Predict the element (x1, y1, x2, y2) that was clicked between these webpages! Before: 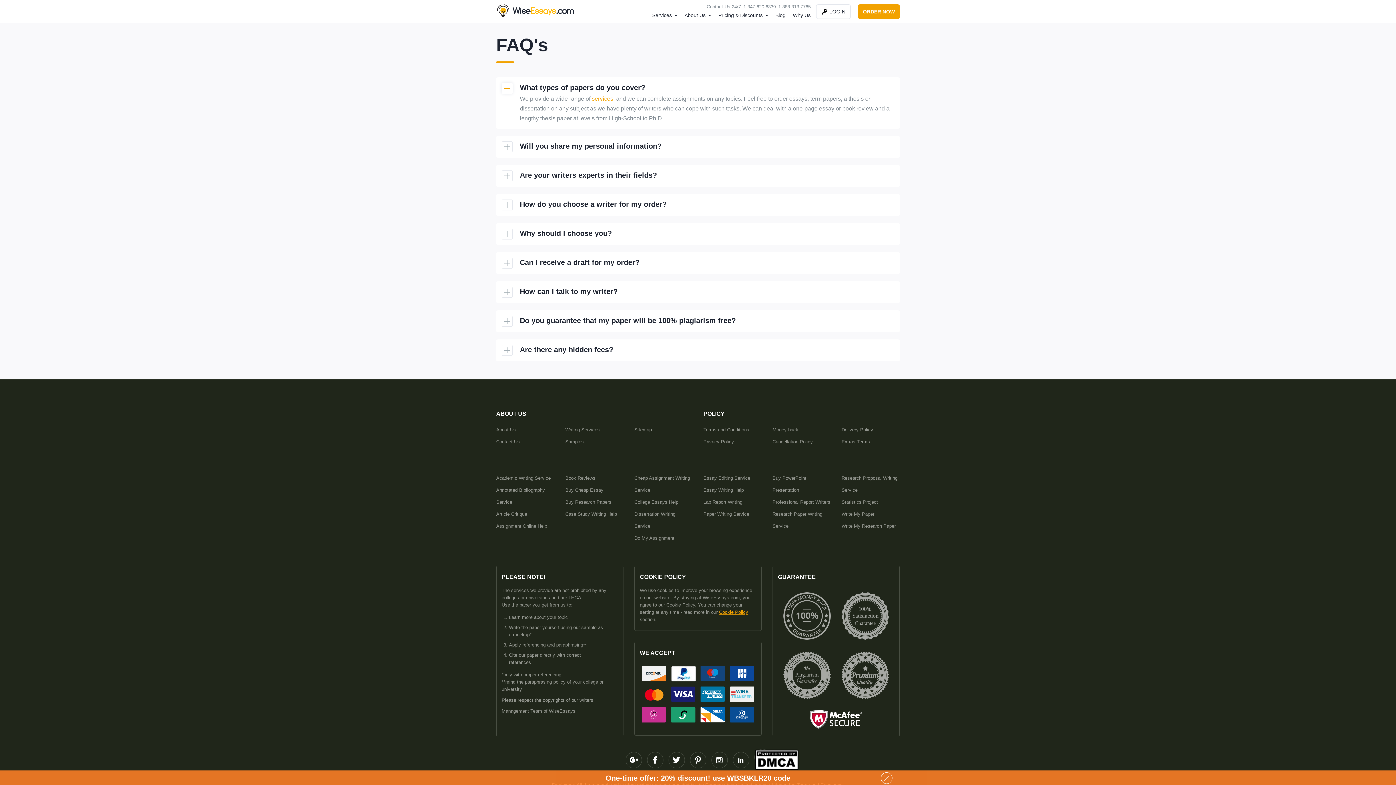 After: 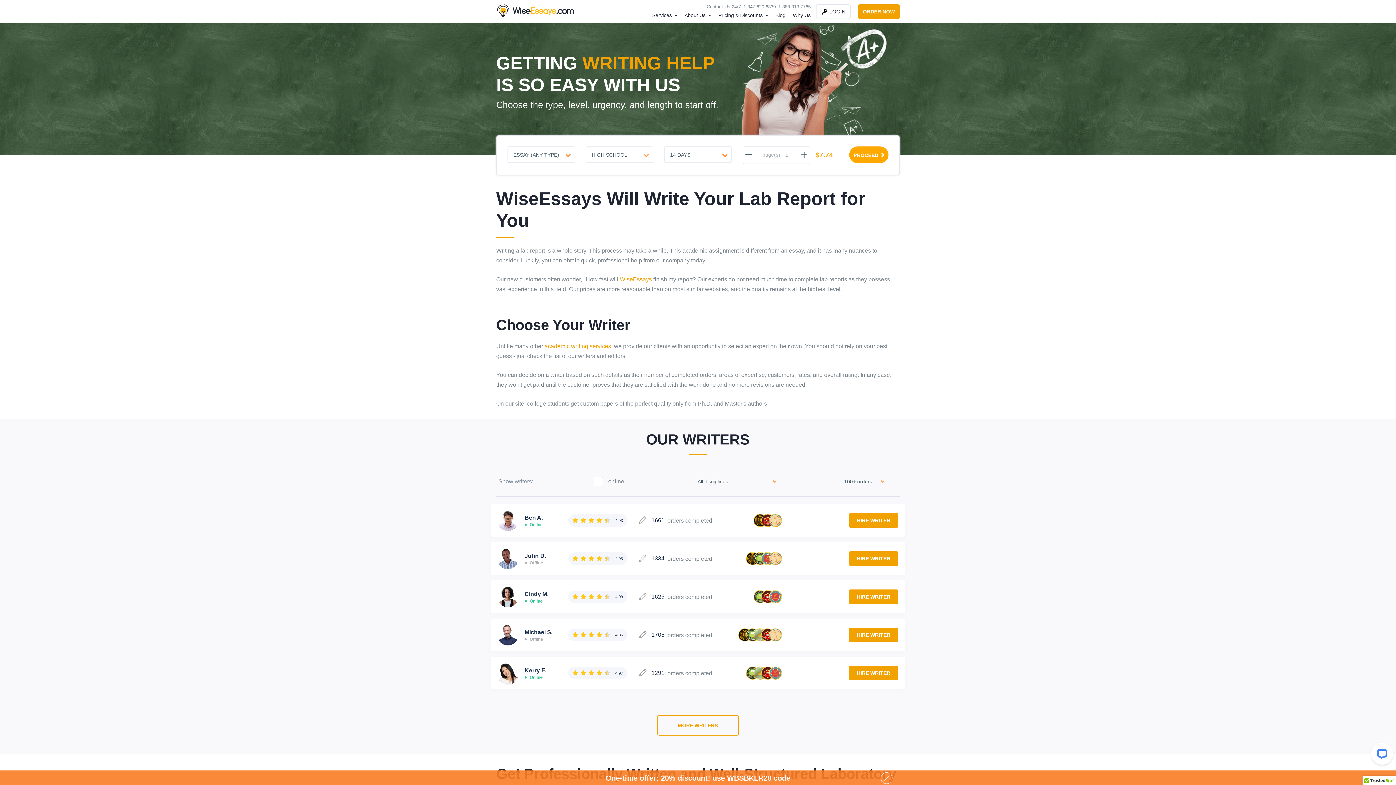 Action: bbox: (703, 499, 742, 505) label: Lab Report Writing